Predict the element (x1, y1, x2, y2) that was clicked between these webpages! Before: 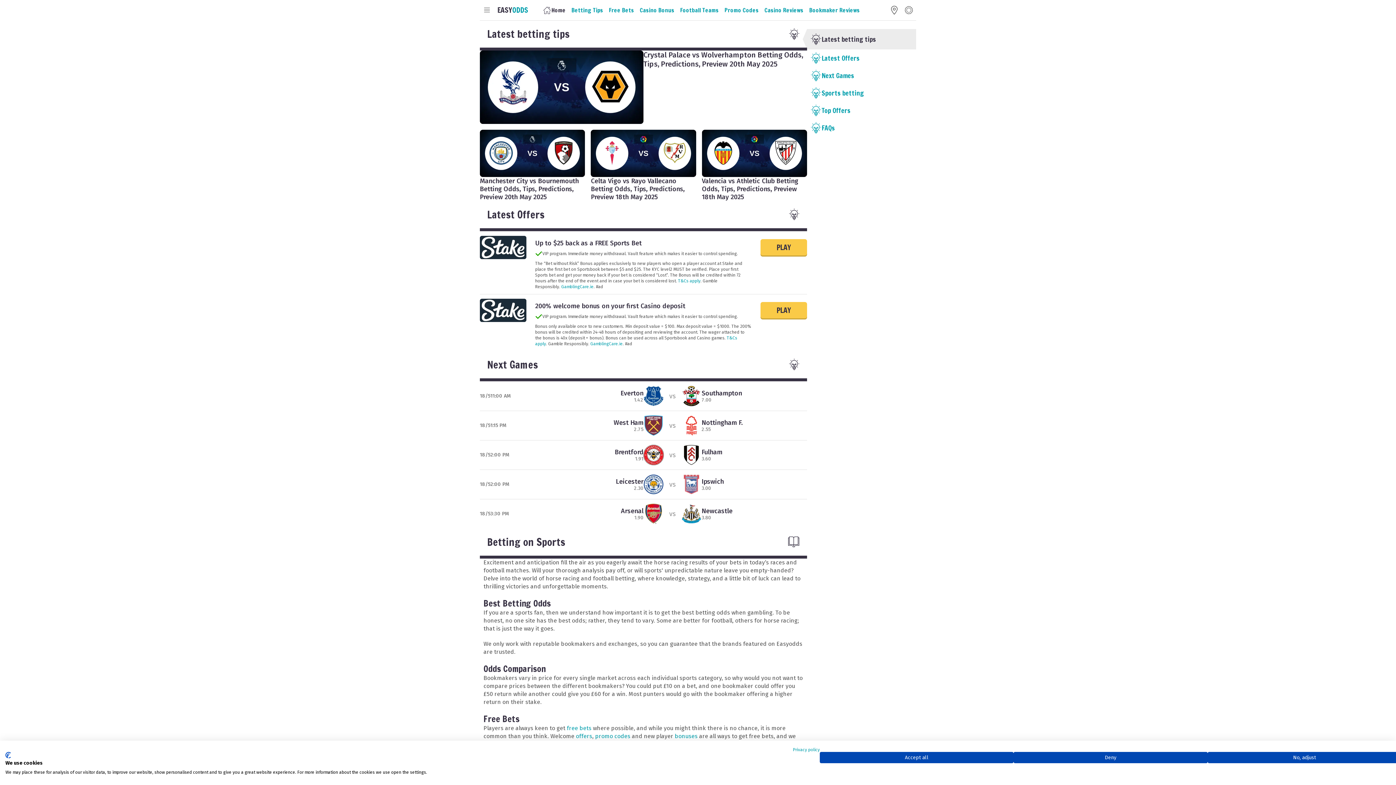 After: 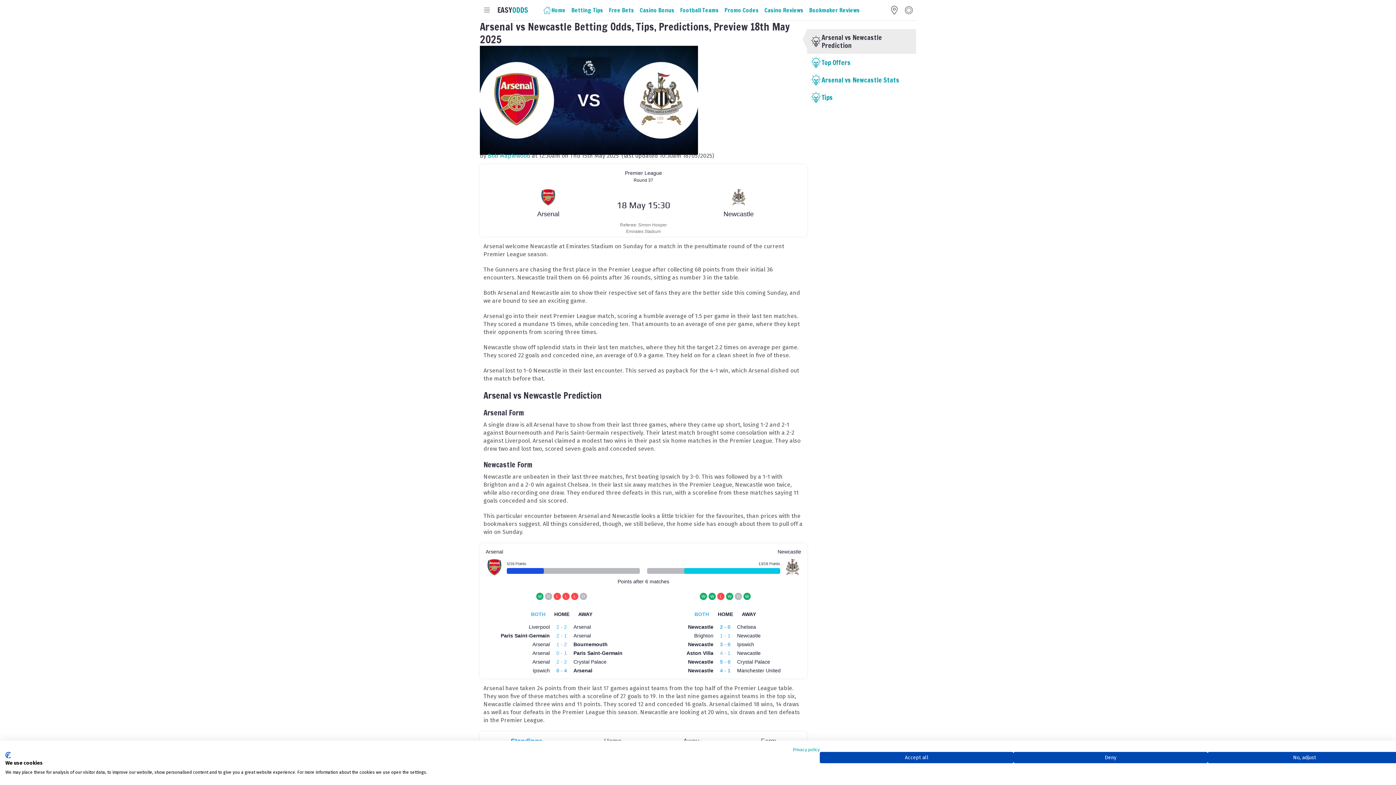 Action: bbox: (480, 499, 807, 528) label: Arsenal
1.90
vs
Newcastle
3.80
18/5
3:30 PM